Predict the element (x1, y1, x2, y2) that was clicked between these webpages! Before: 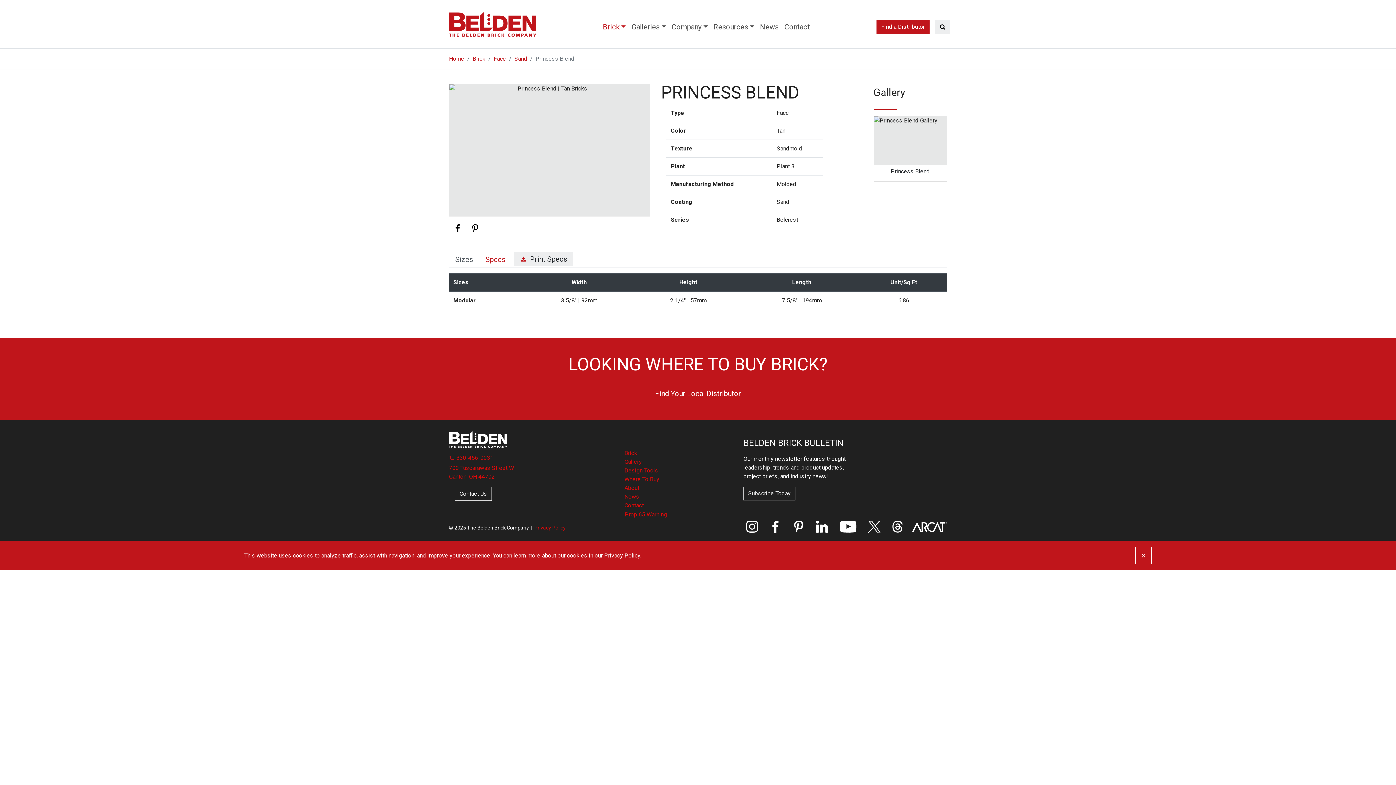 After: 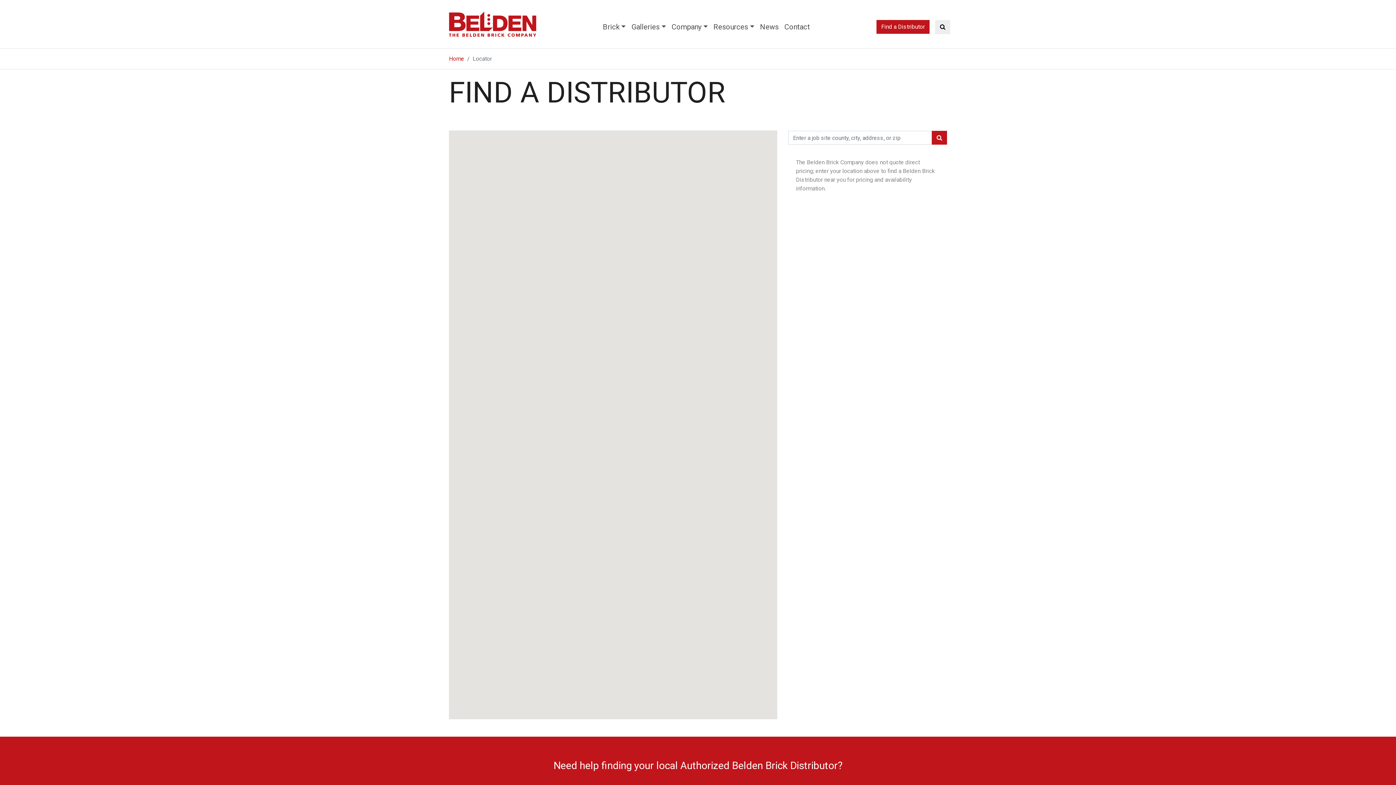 Action: bbox: (624, 475, 659, 482) label: Where To Buy